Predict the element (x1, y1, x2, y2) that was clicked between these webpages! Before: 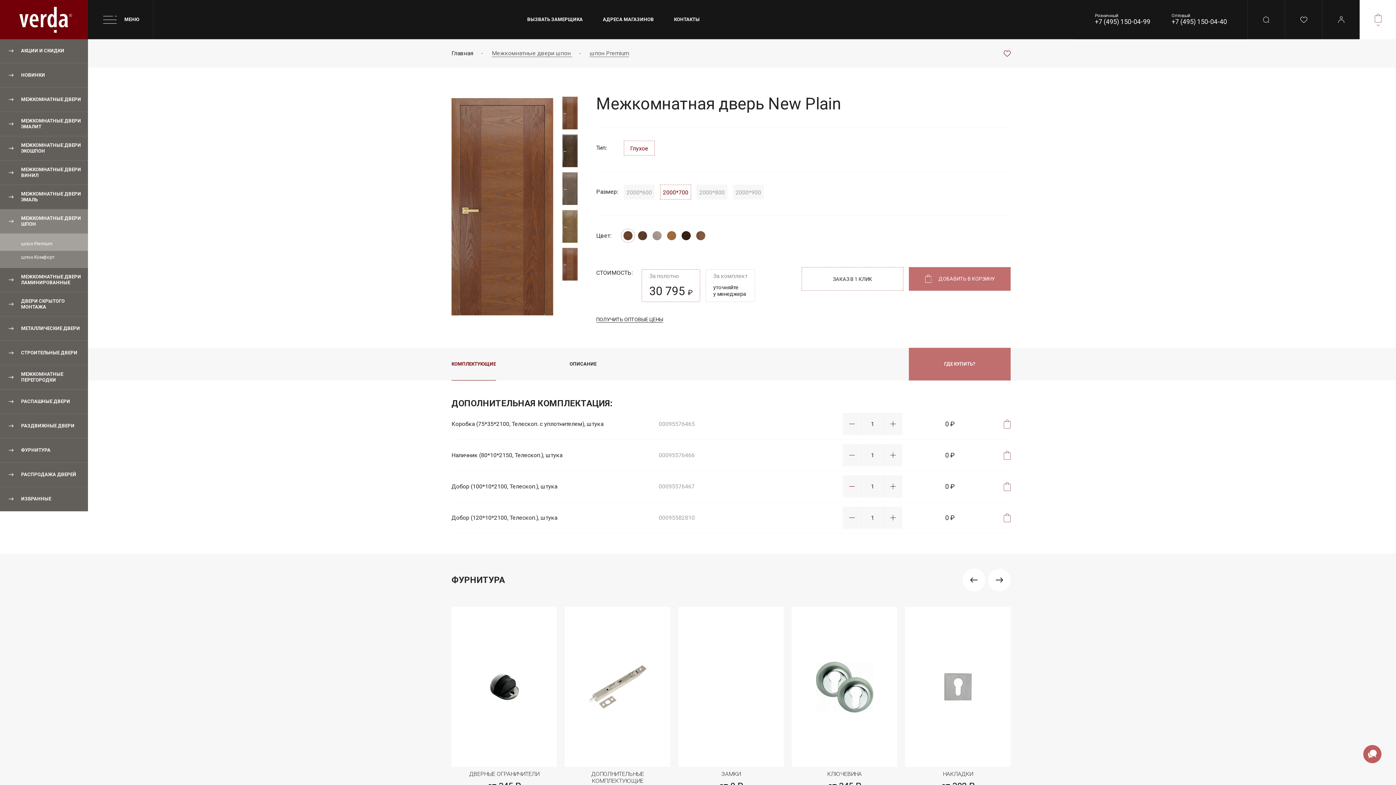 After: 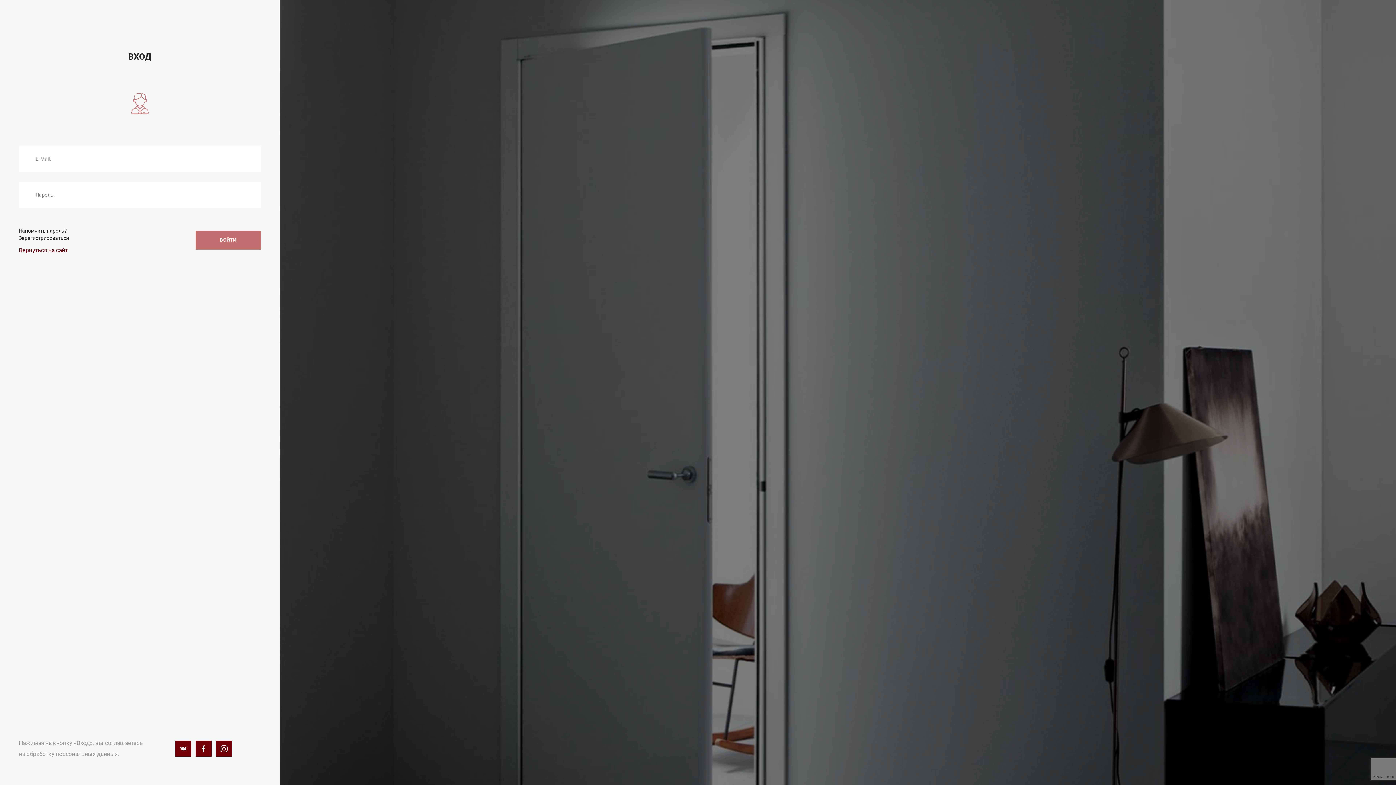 Action: bbox: (1322, 0, 1360, 39)